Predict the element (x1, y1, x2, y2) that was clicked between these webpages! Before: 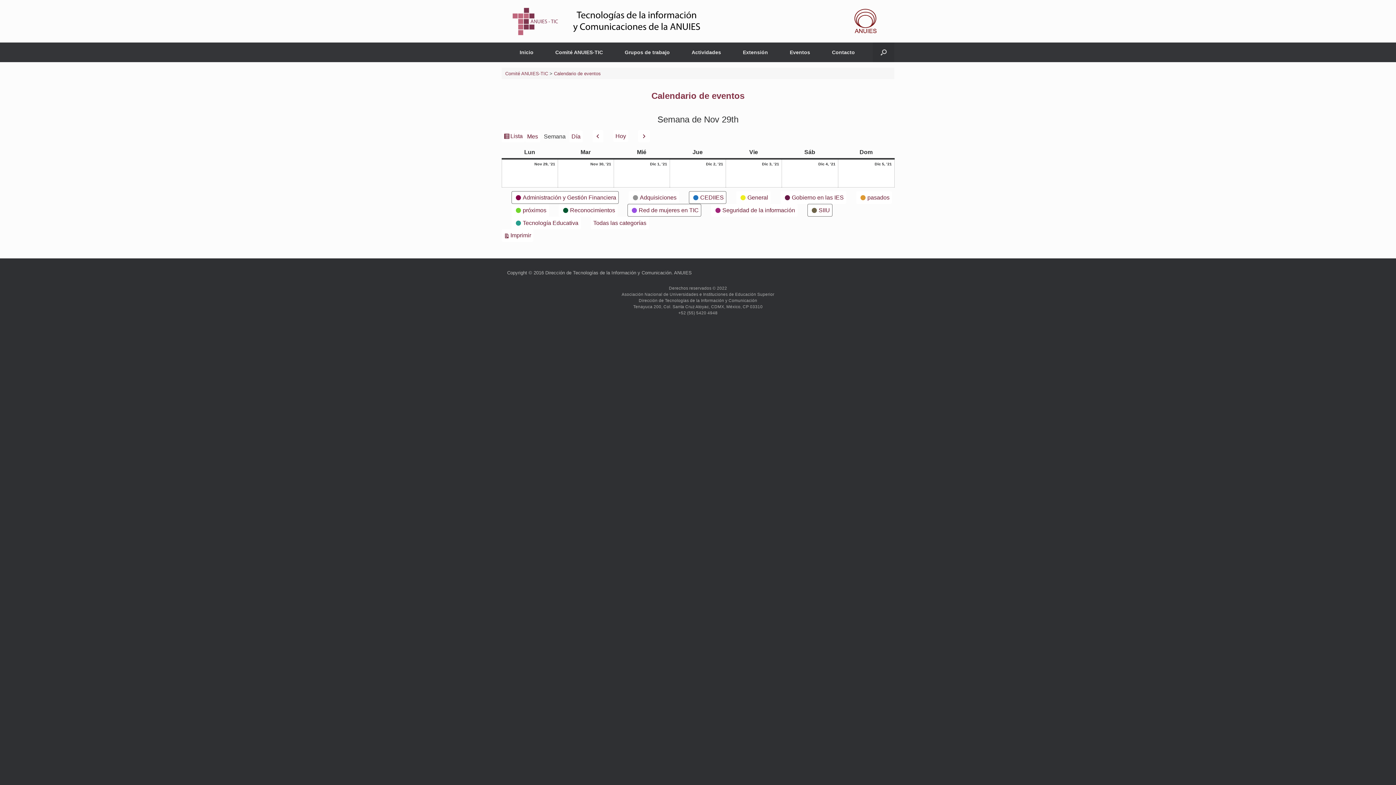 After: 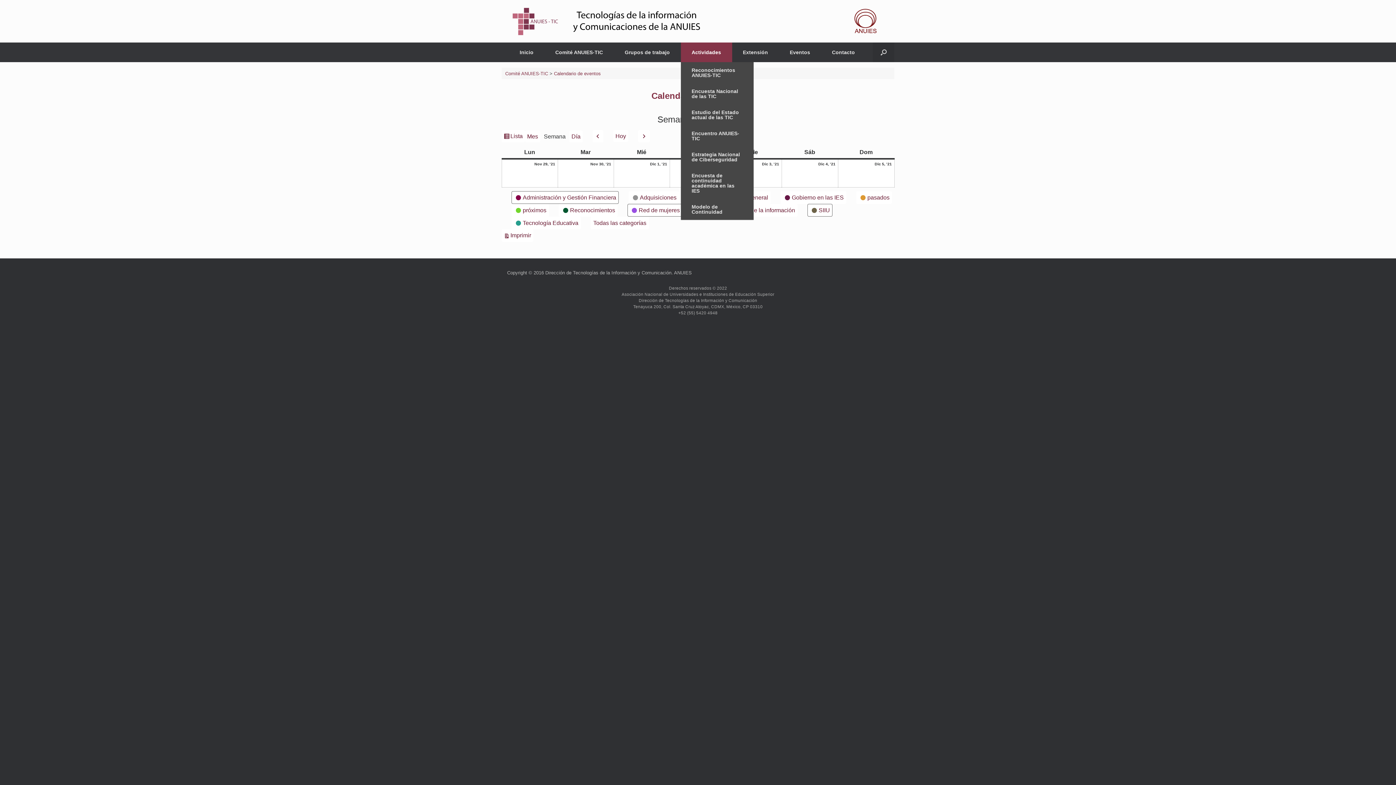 Action: bbox: (680, 42, 732, 62) label: Actividades